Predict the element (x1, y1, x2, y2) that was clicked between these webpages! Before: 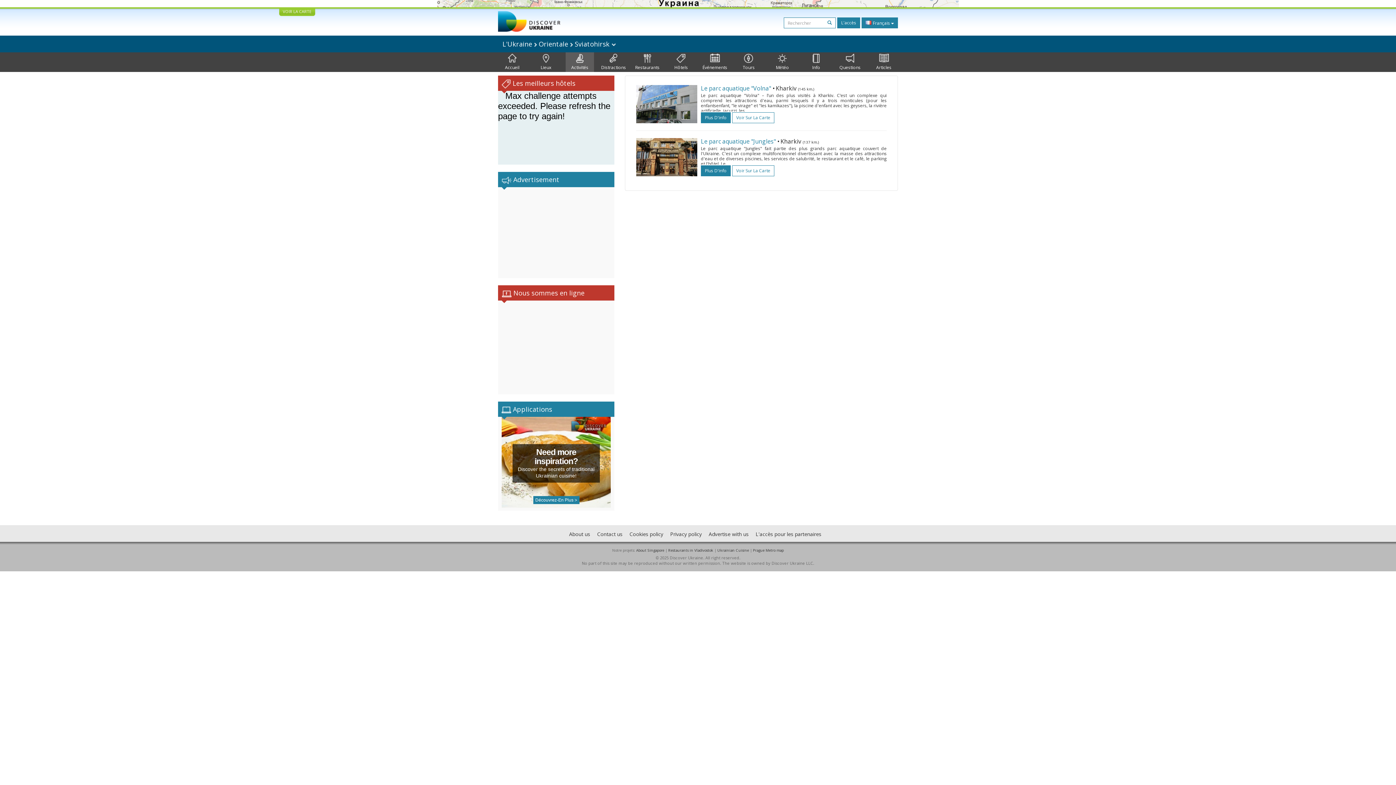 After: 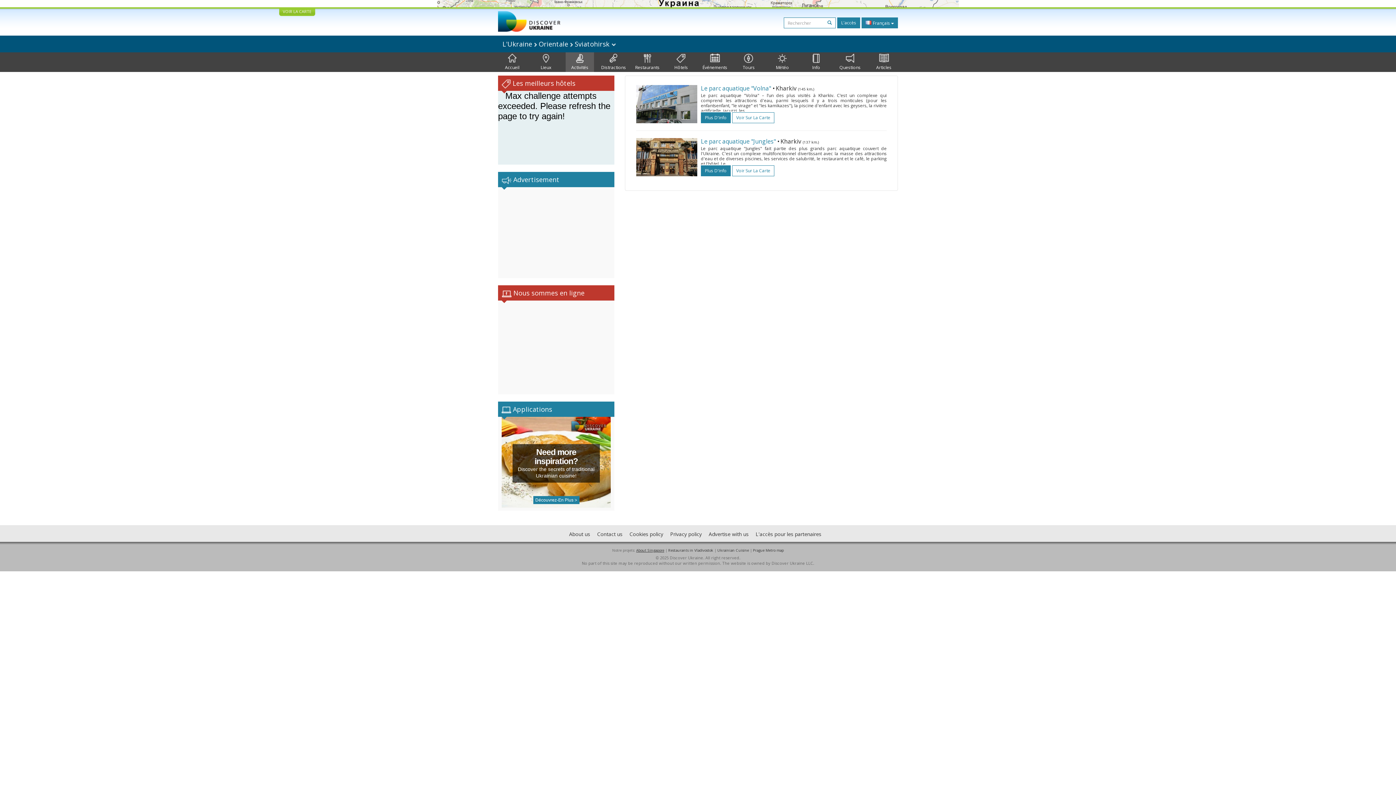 Action: label: About Singapore bbox: (636, 548, 664, 553)